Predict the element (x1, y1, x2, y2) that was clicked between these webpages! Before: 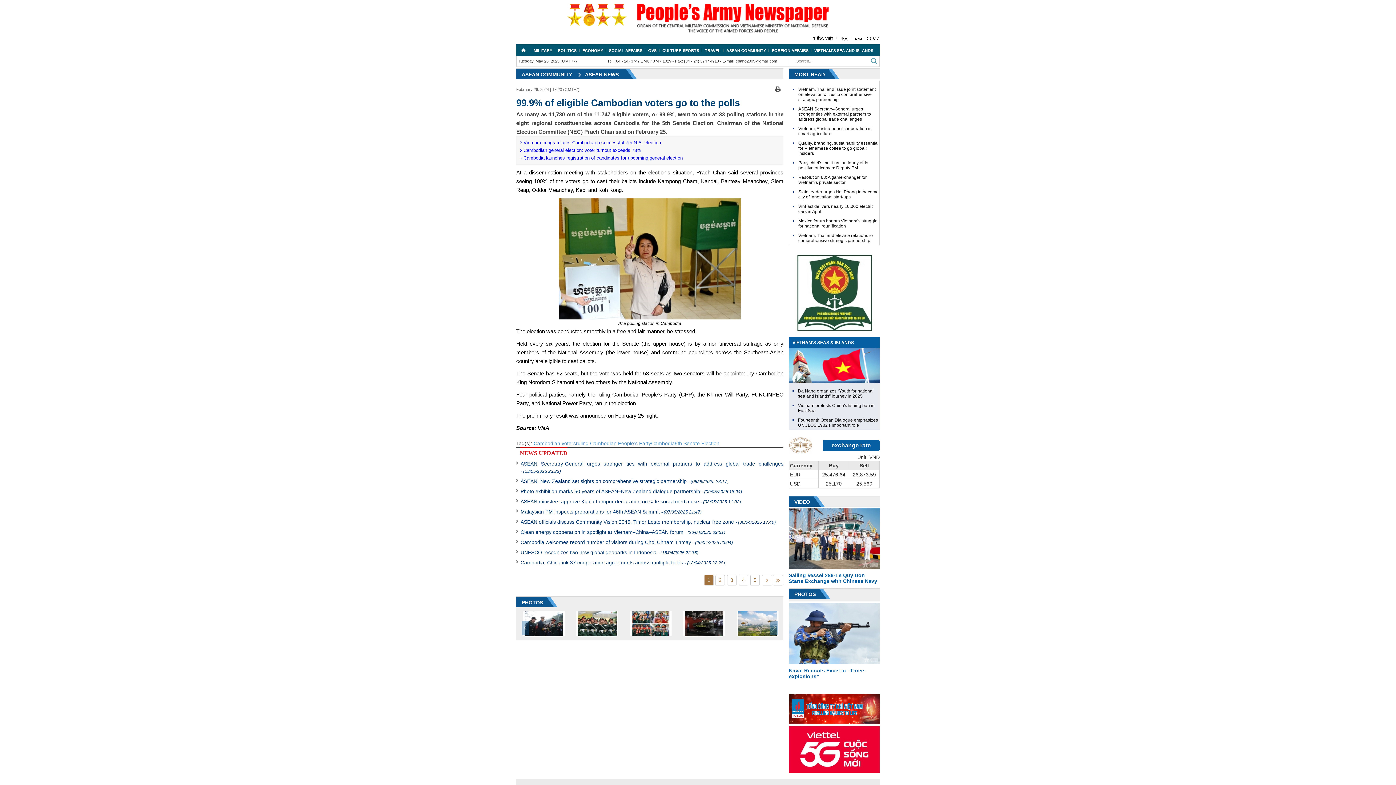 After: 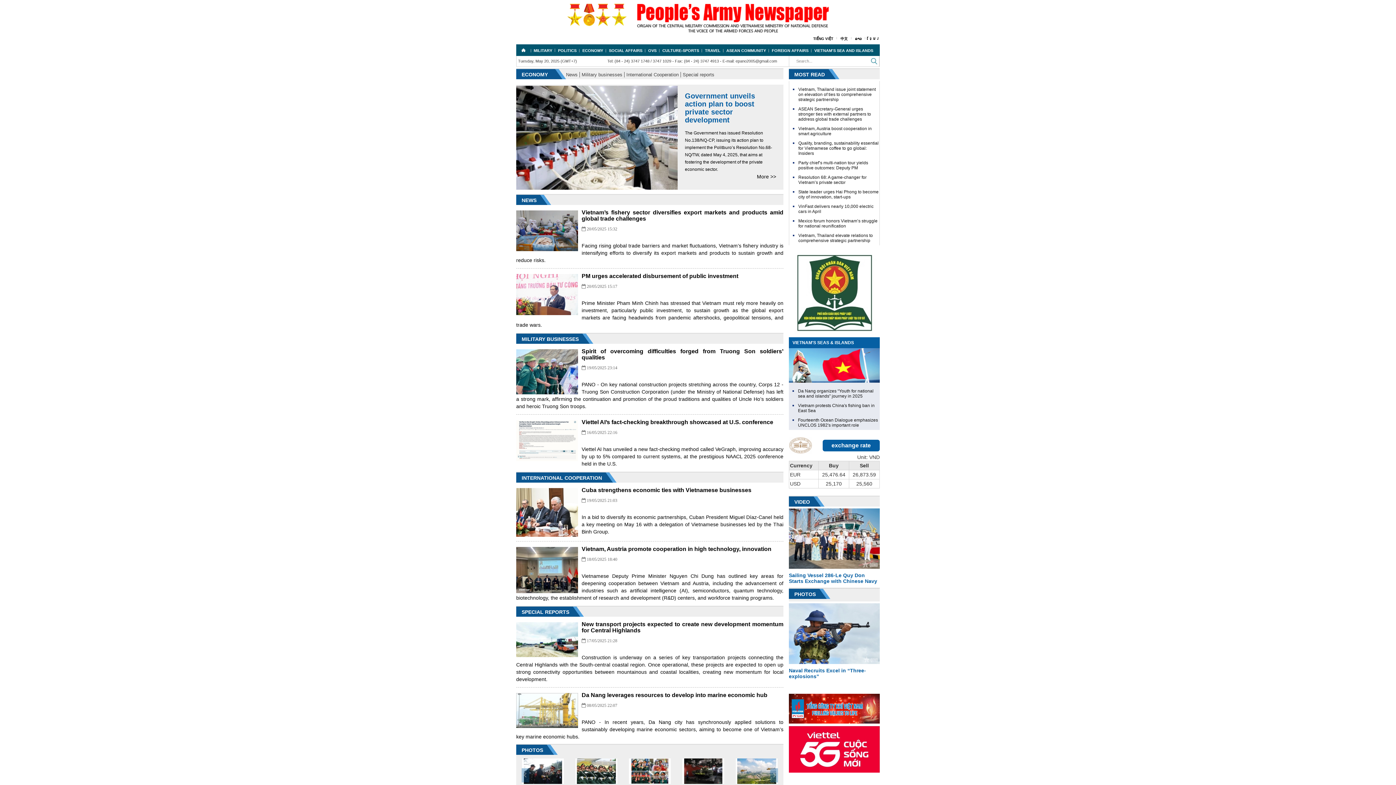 Action: bbox: (579, 48, 606, 52) label: ECONOMY